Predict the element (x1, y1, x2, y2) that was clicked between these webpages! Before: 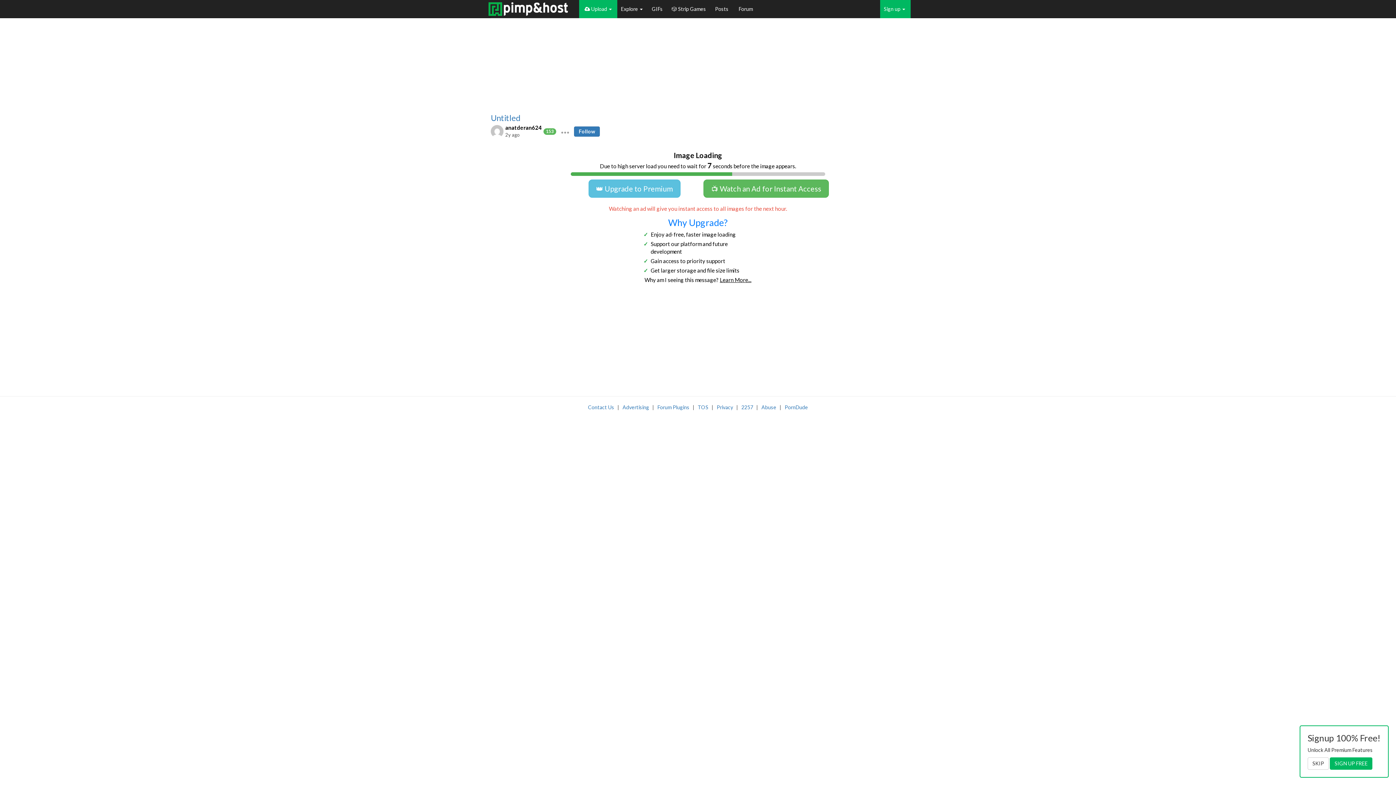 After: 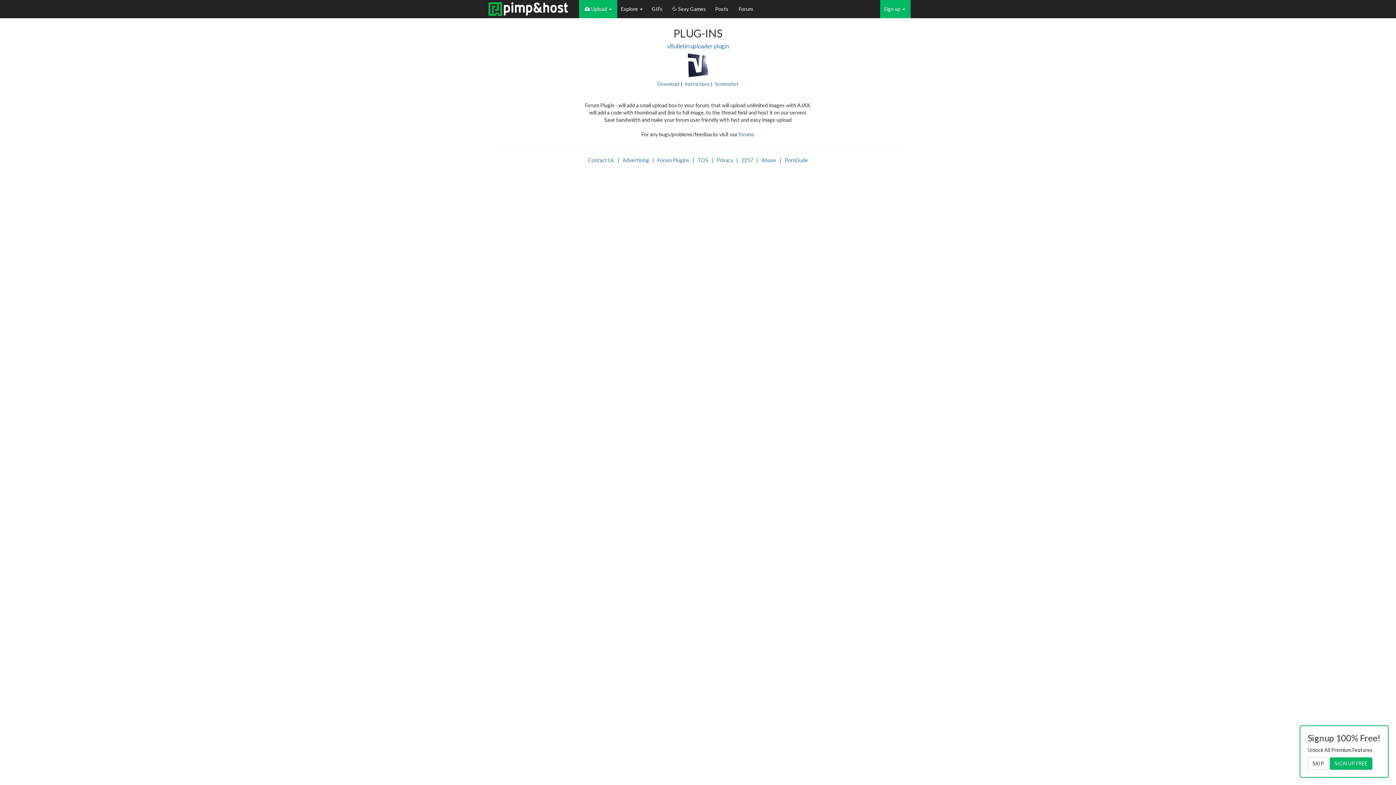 Action: label: Forum Plugins bbox: (657, 404, 689, 410)